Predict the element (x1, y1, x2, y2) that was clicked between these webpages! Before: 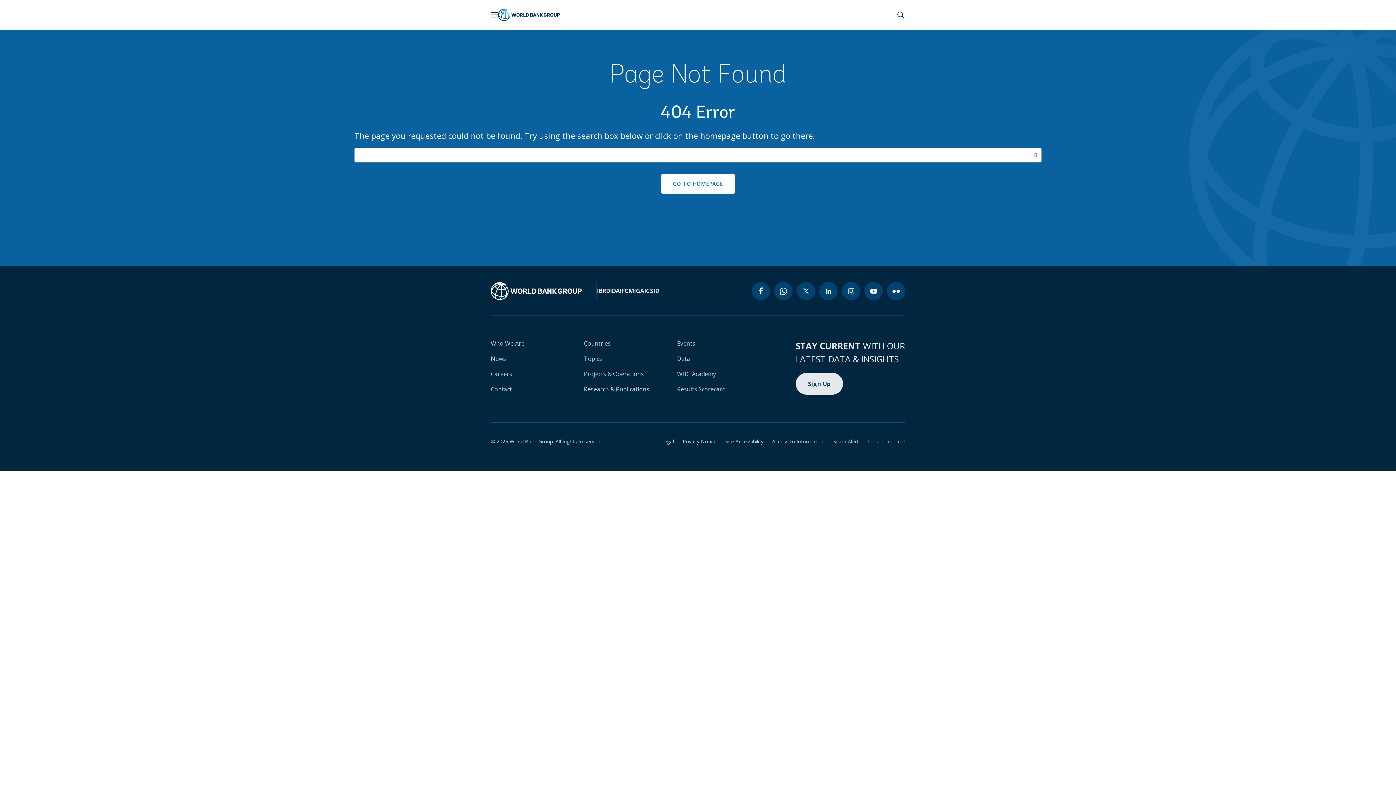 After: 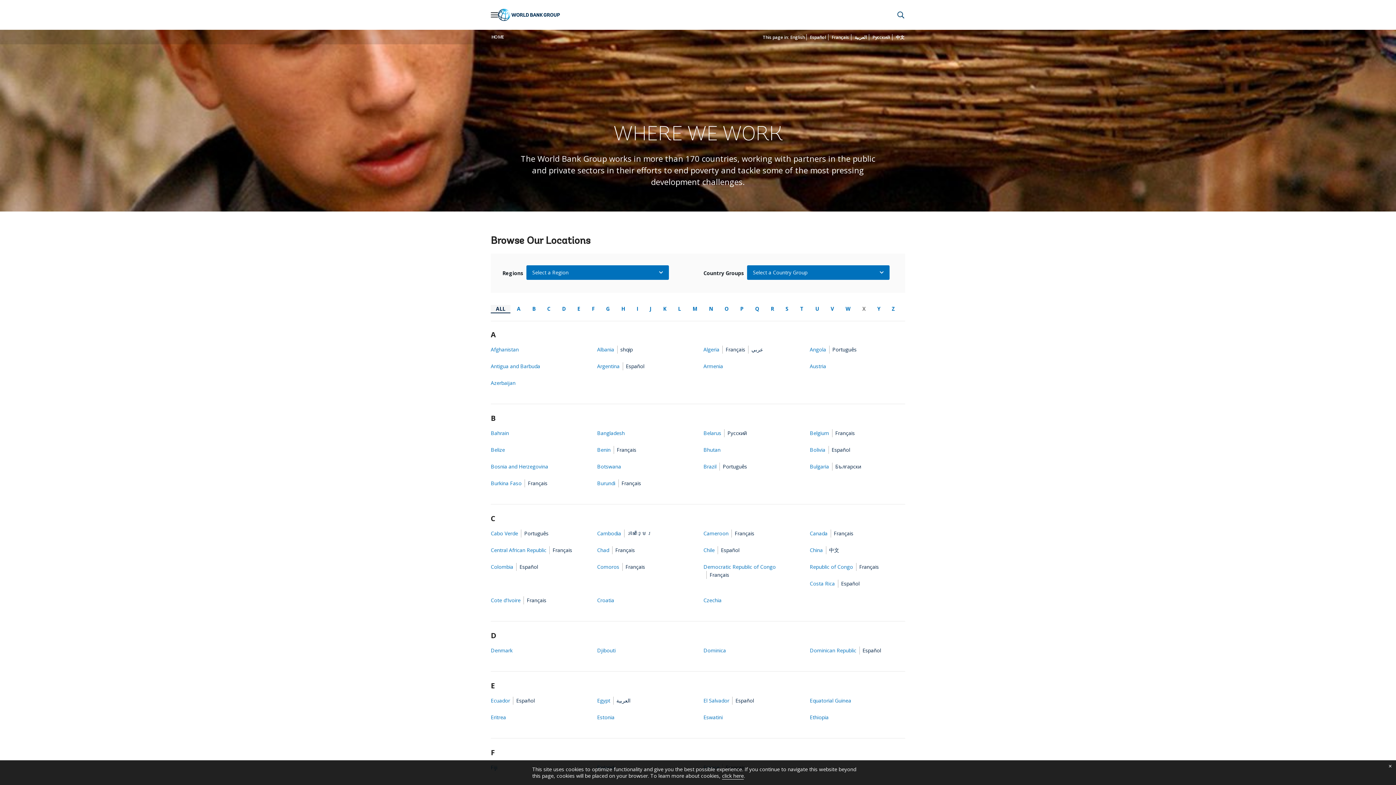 Action: bbox: (584, 339, 610, 347) label: Countries